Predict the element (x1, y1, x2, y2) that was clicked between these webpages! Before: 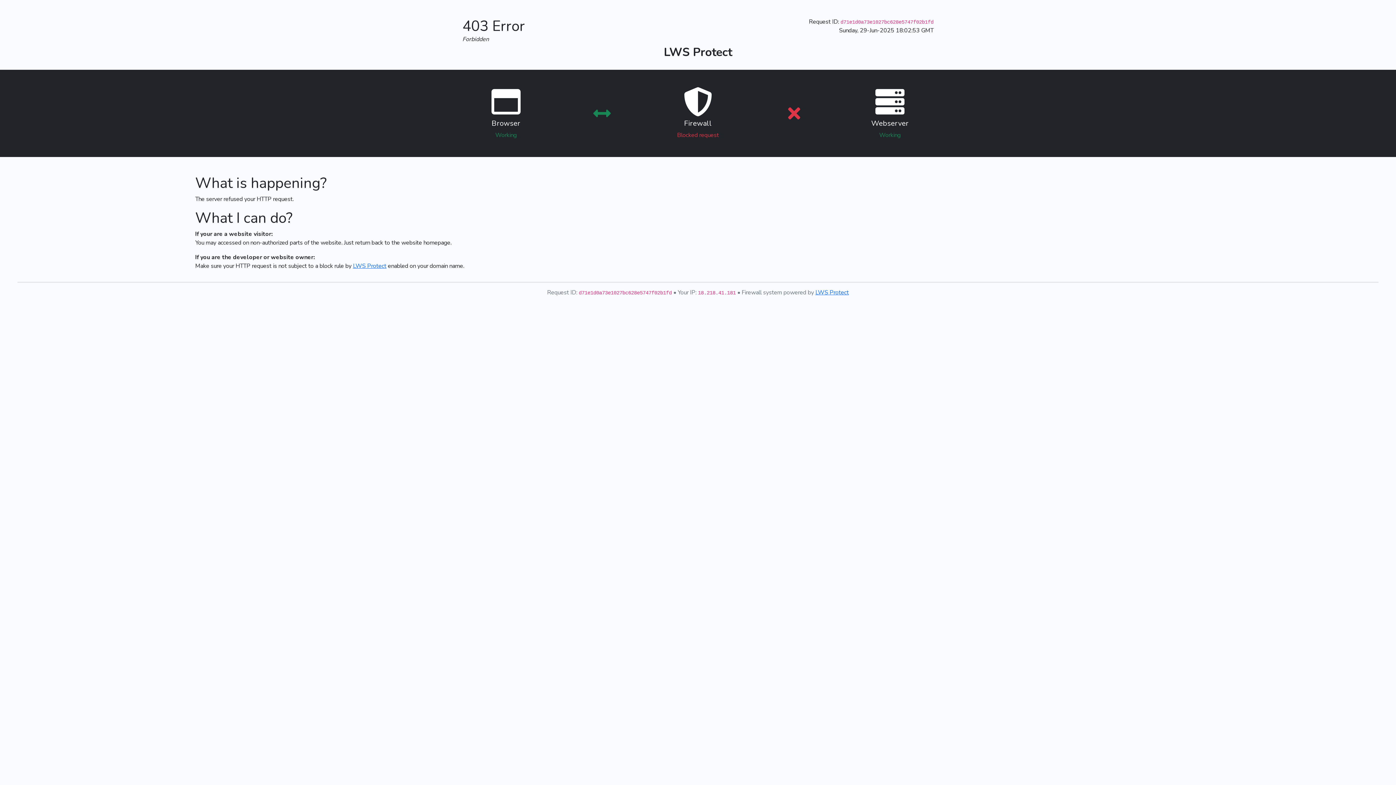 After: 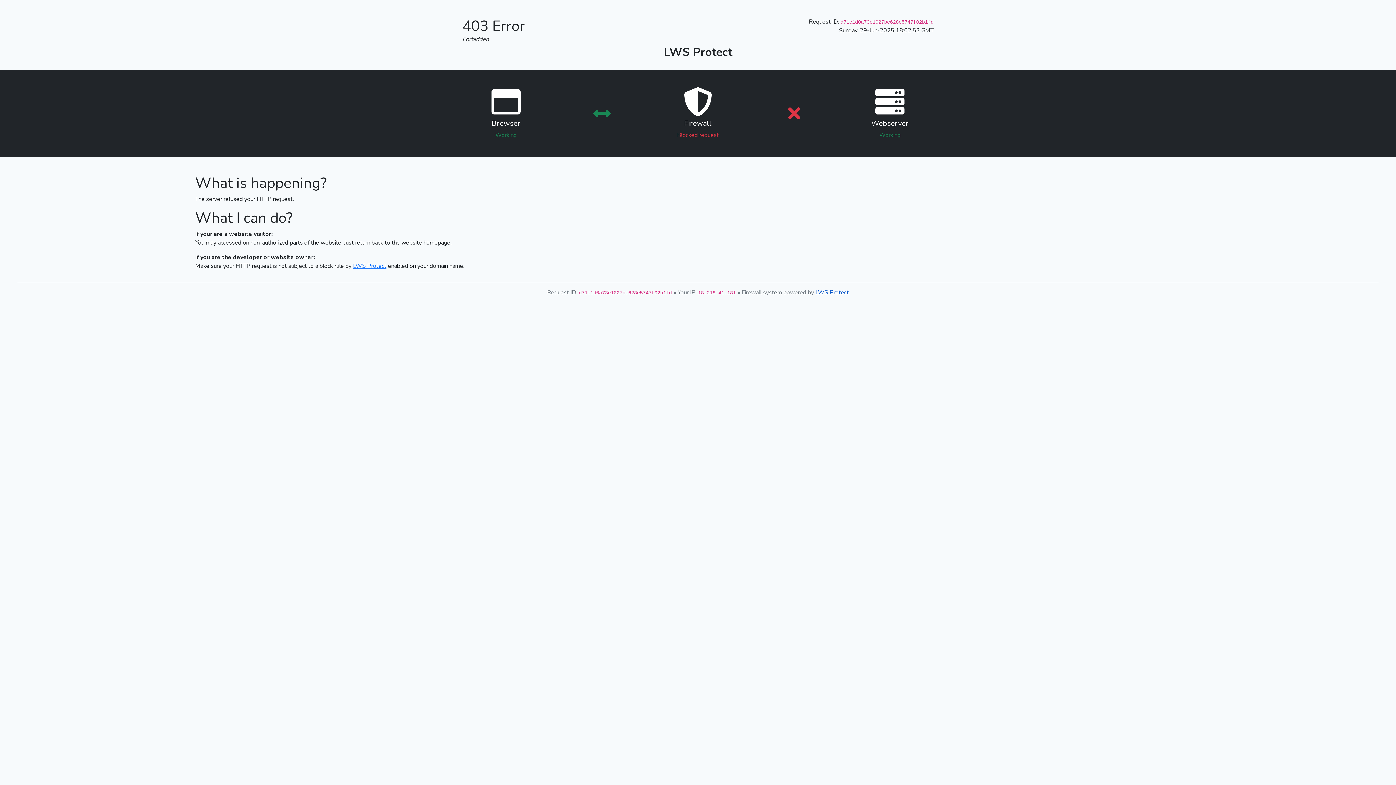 Action: bbox: (815, 288, 849, 296) label: LWS Protect